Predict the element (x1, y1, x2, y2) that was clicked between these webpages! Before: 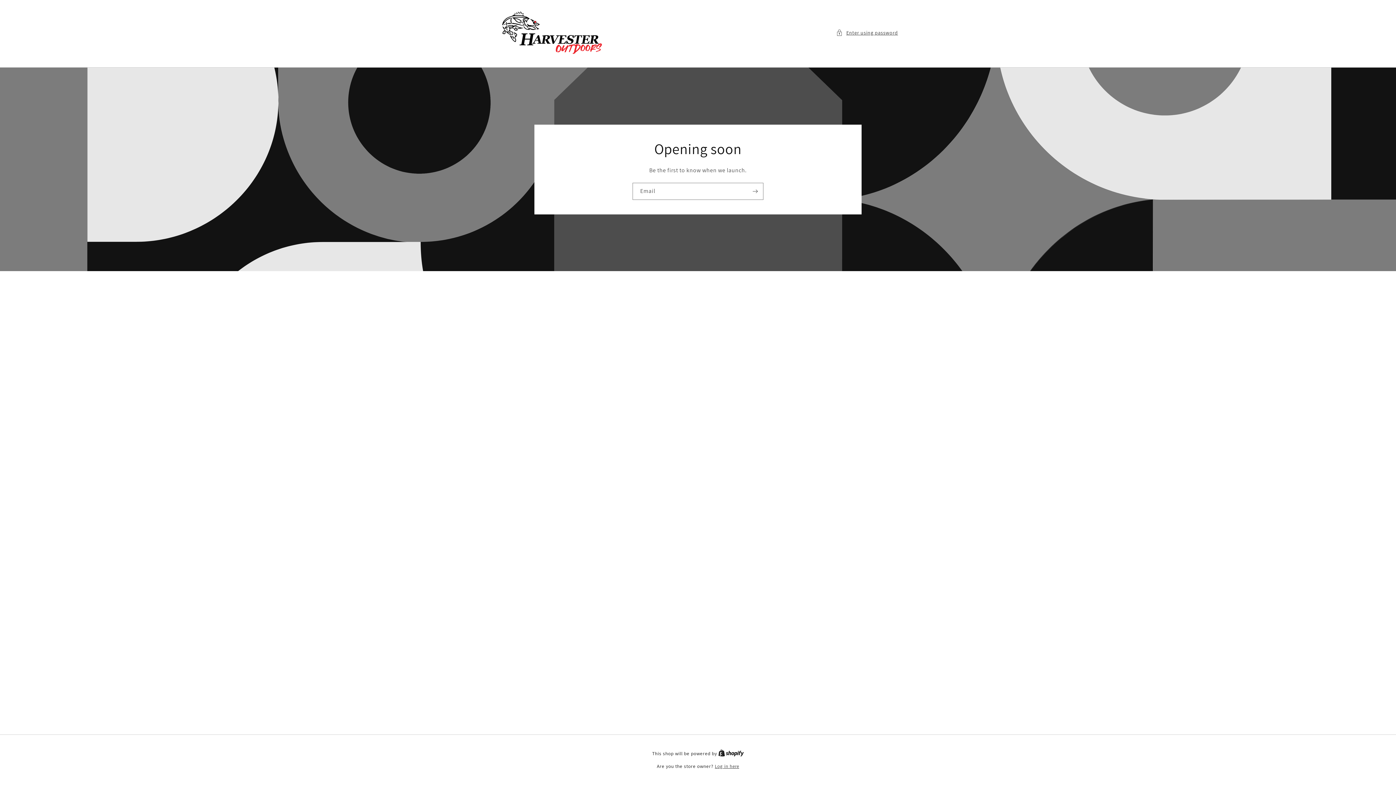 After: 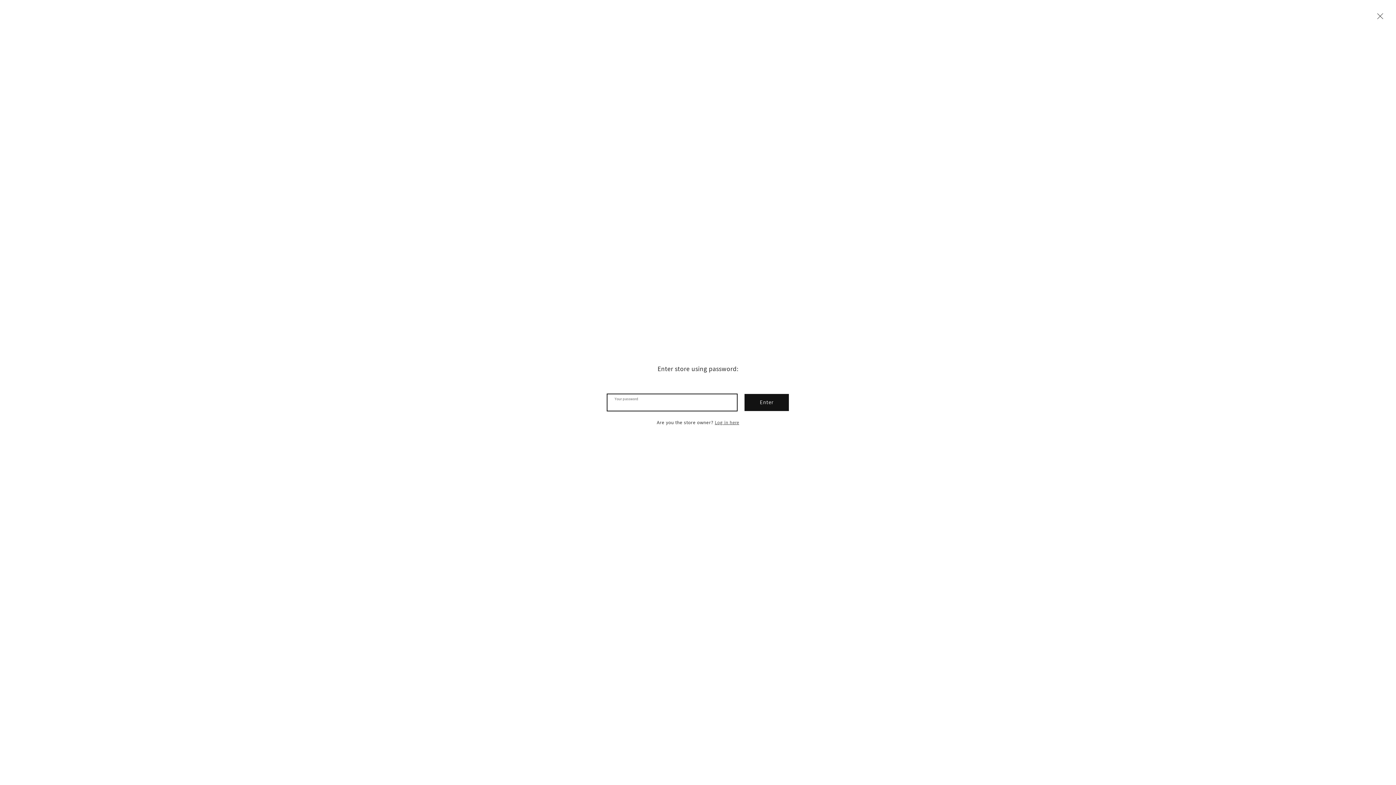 Action: label: Enter using password bbox: (836, 28, 898, 37)